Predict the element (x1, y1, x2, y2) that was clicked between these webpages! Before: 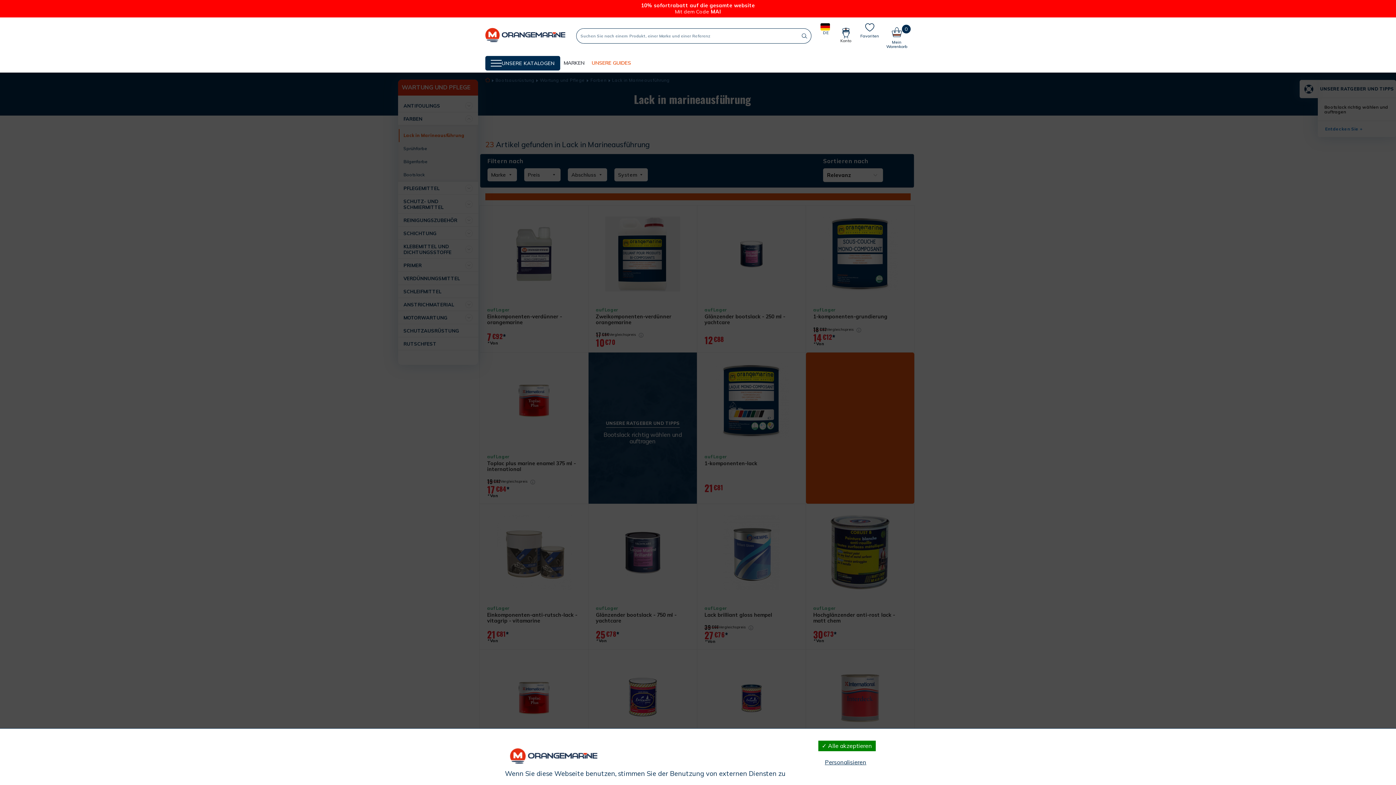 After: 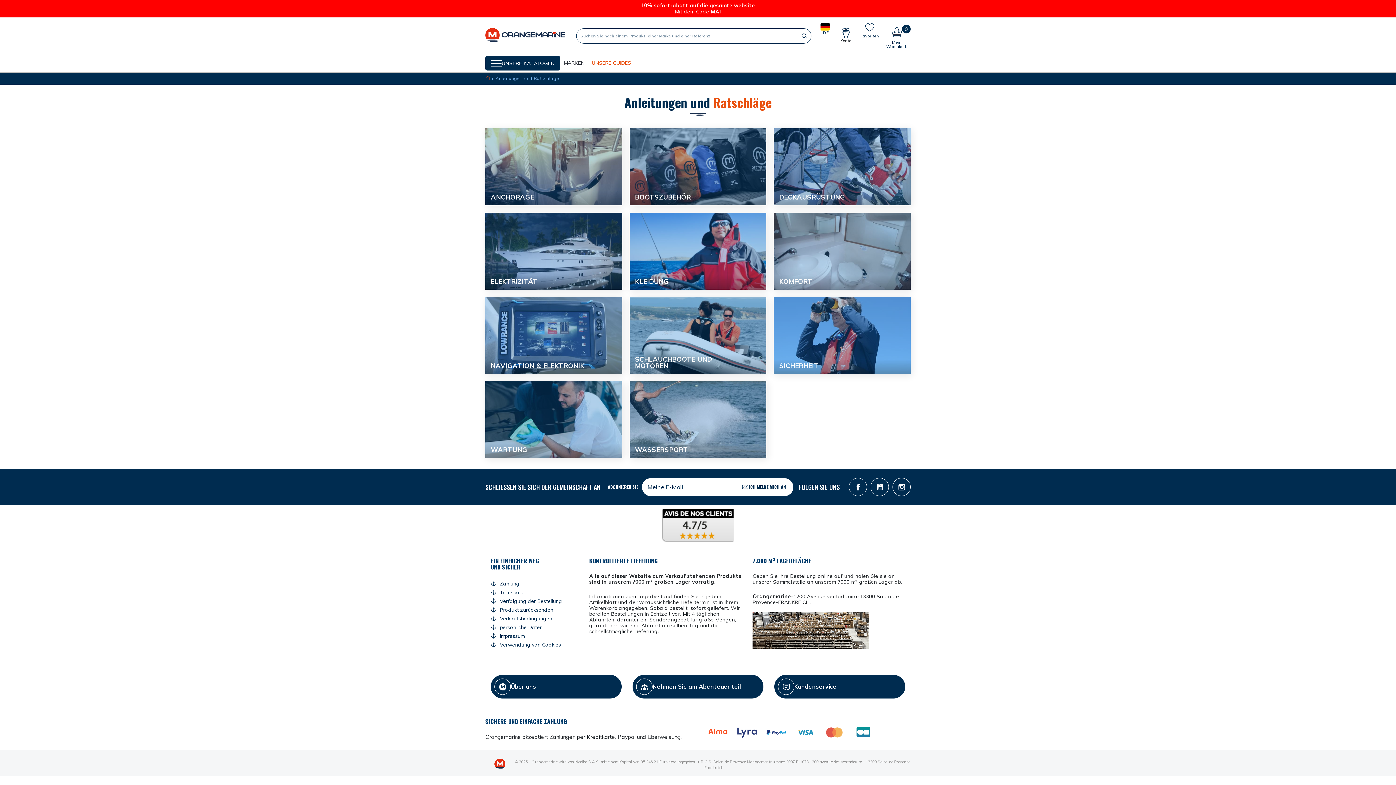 Action: bbox: (588, 58, 634, 67) label: UNSERE GUIDES